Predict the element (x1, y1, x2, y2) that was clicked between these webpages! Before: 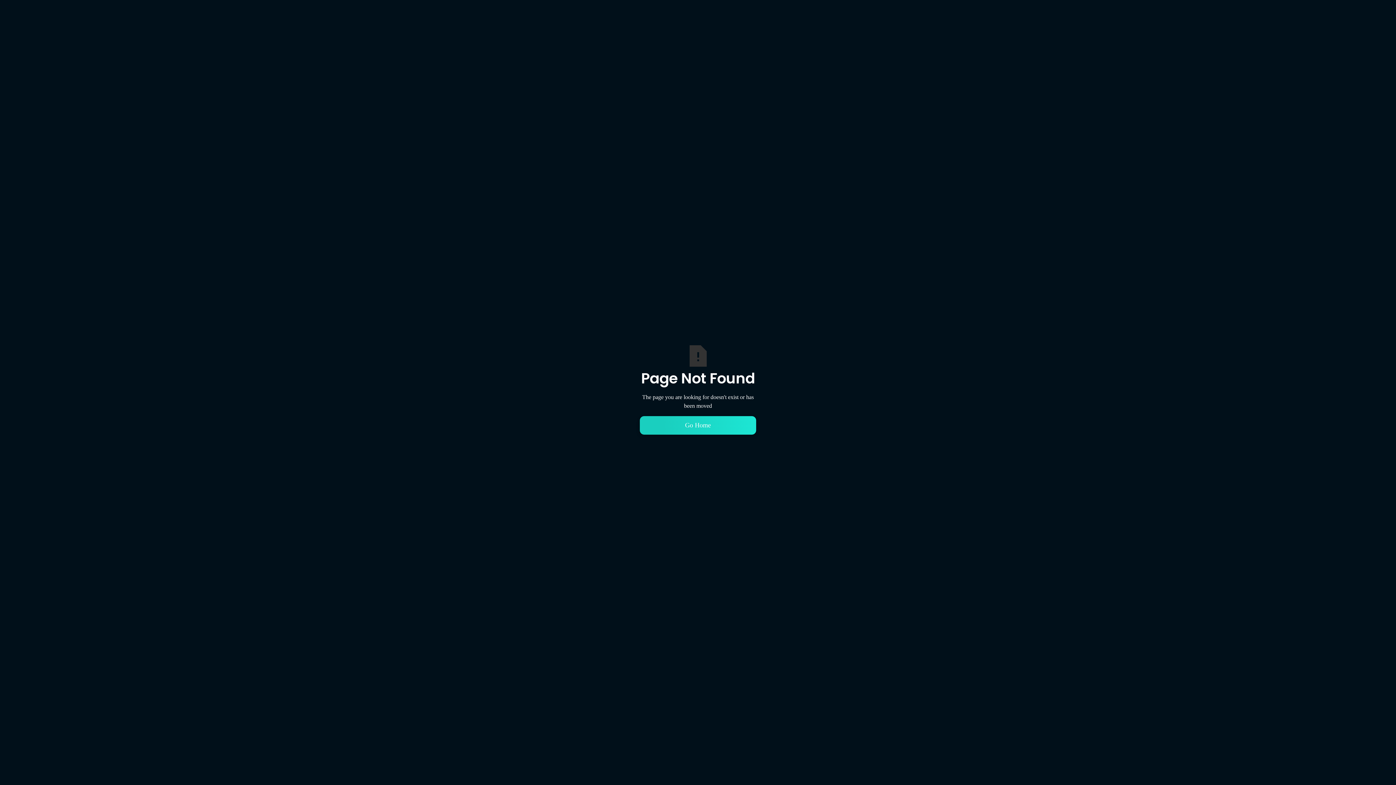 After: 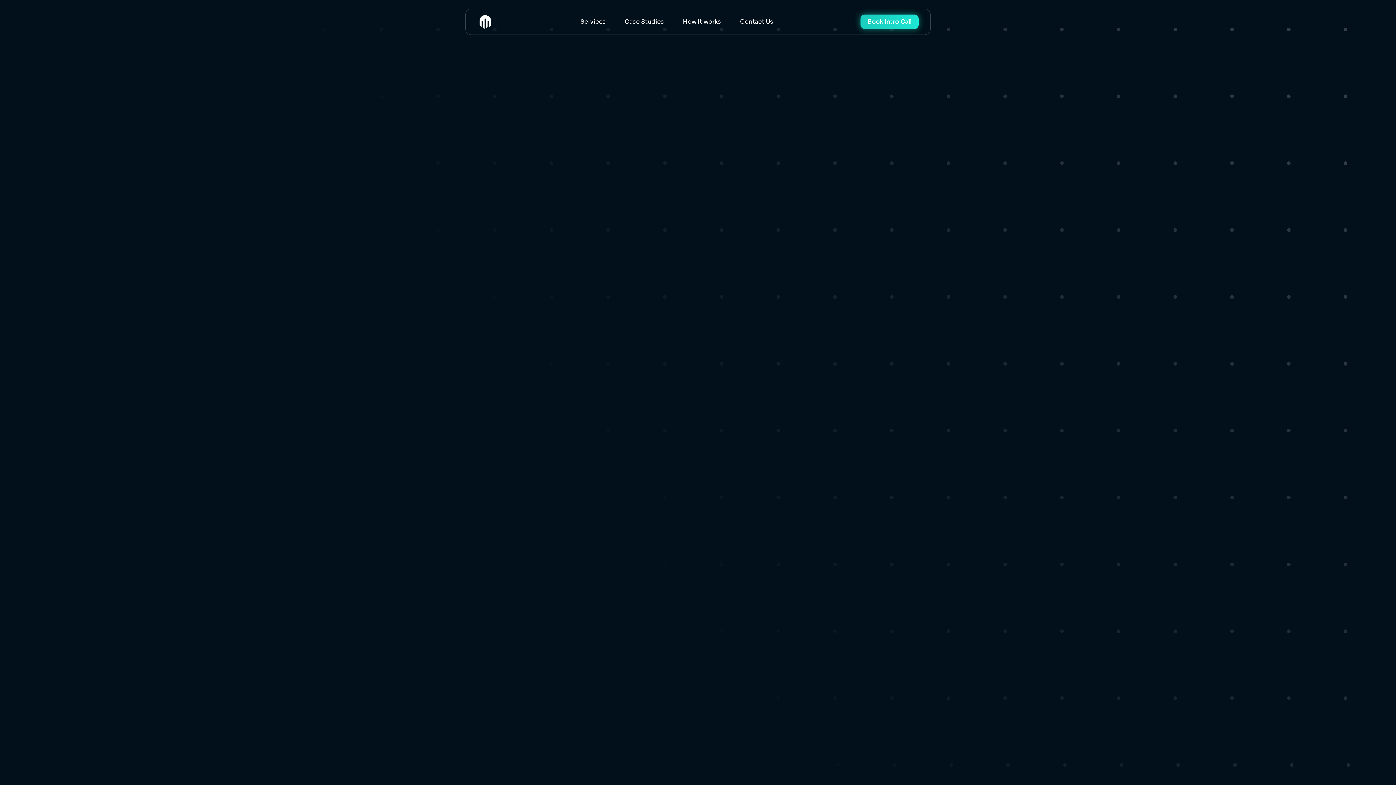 Action: label: Go Home bbox: (640, 416, 756, 434)